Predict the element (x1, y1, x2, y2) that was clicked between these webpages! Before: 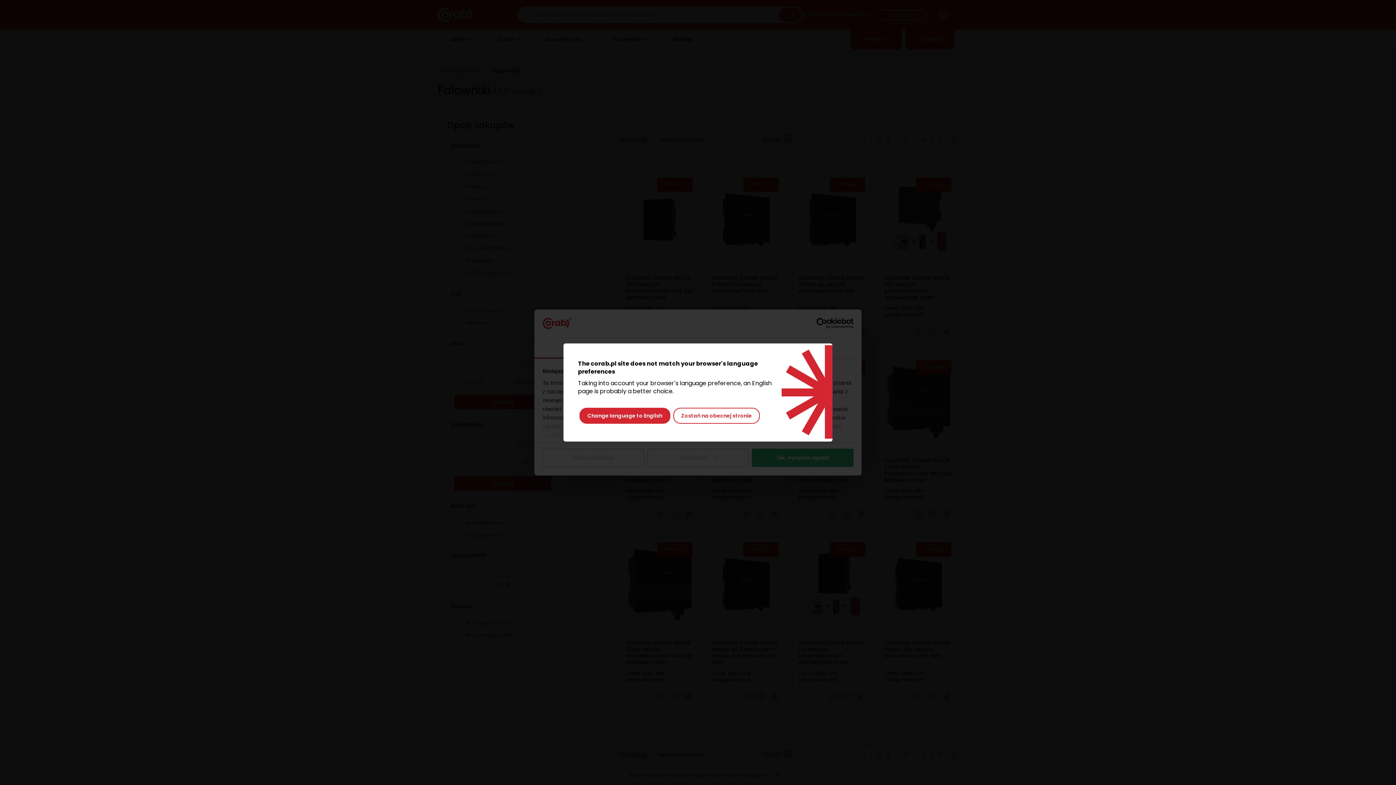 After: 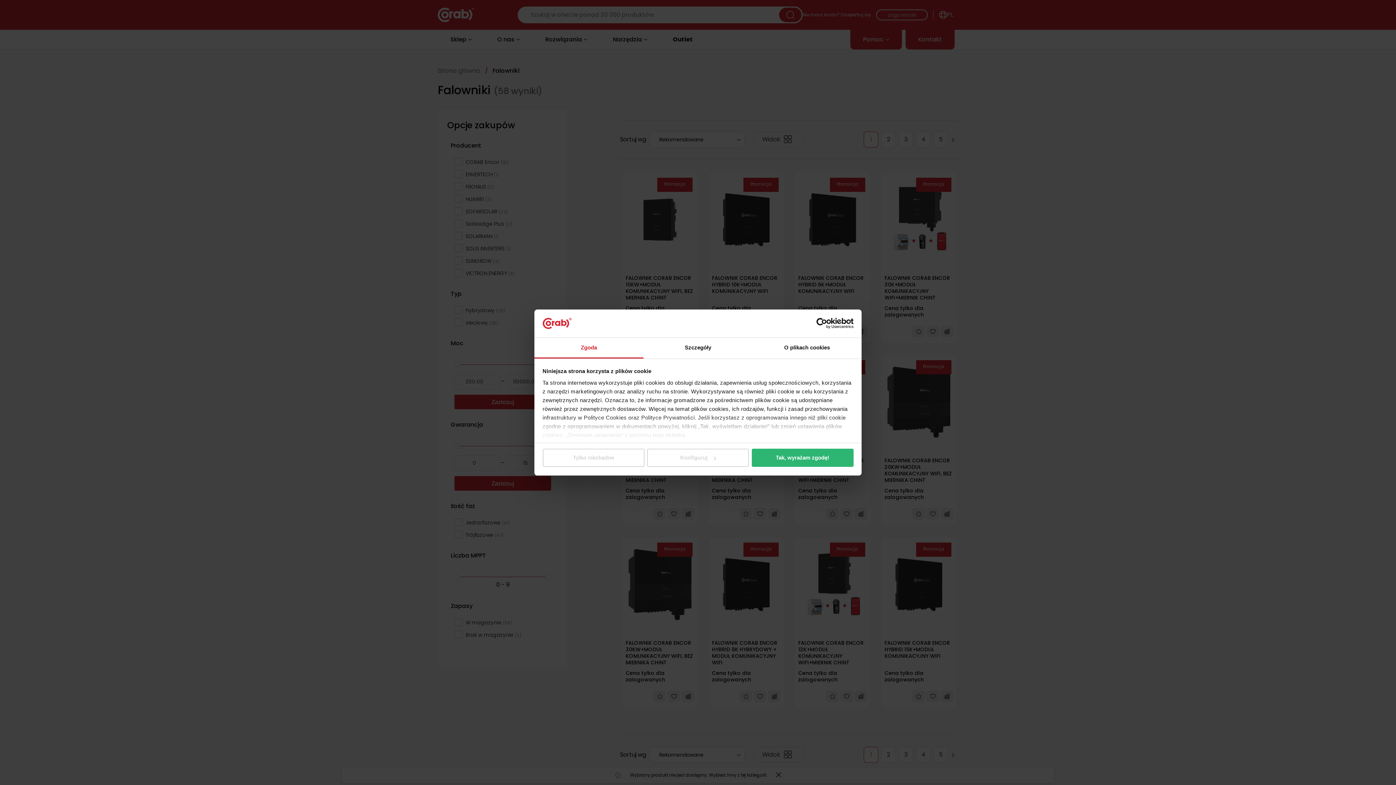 Action: bbox: (673, 408, 760, 424) label: Zostań na obecnej stronie